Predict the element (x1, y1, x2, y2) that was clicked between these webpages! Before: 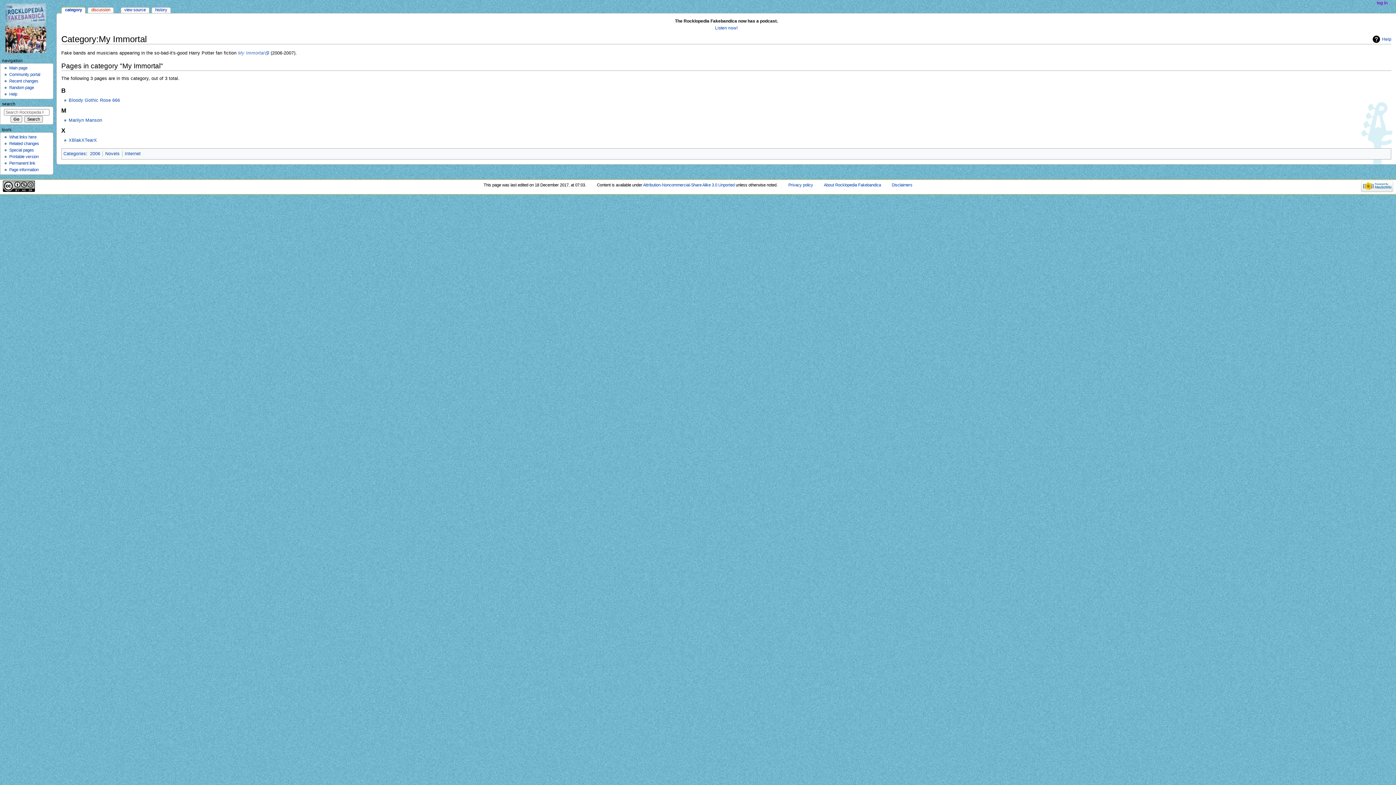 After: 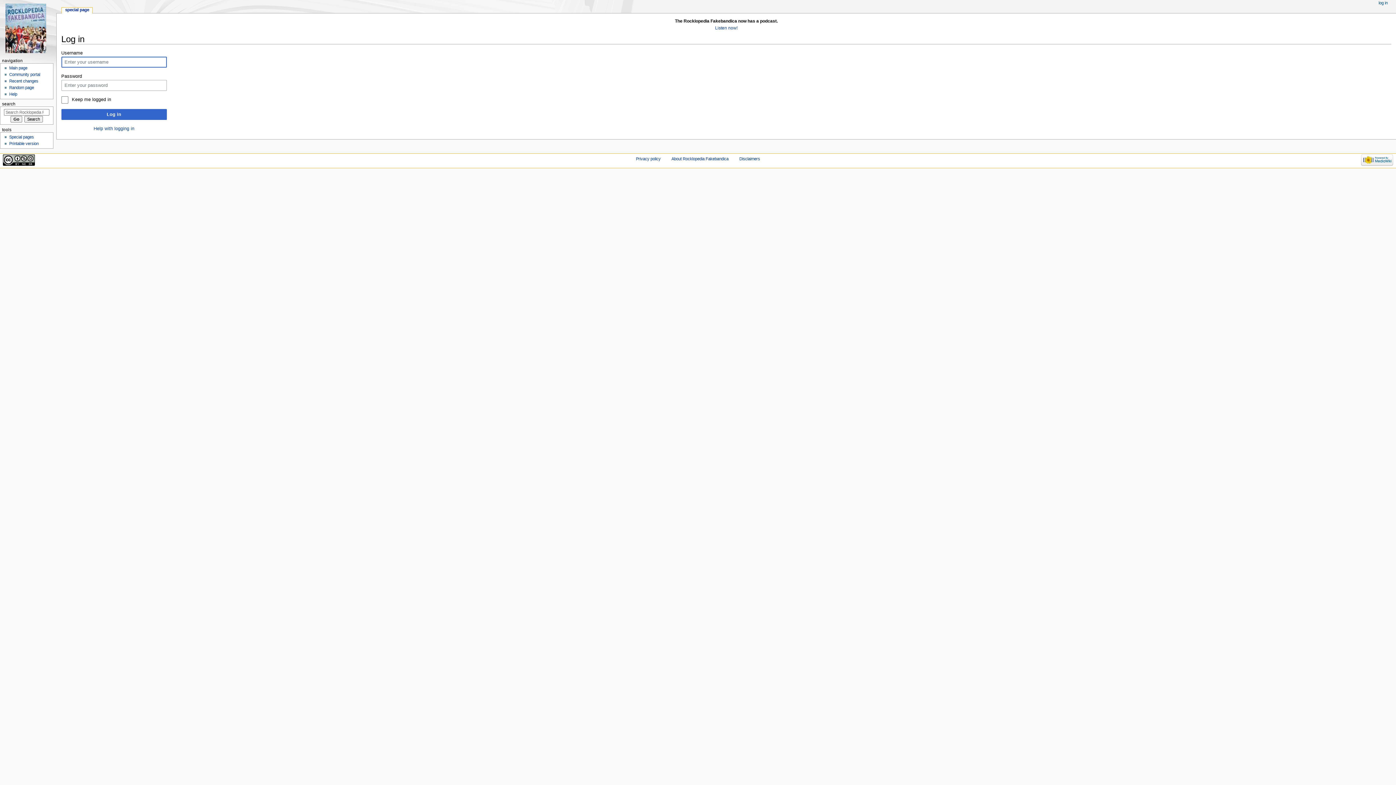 Action: bbox: (1377, 0, 1388, 5) label: log in